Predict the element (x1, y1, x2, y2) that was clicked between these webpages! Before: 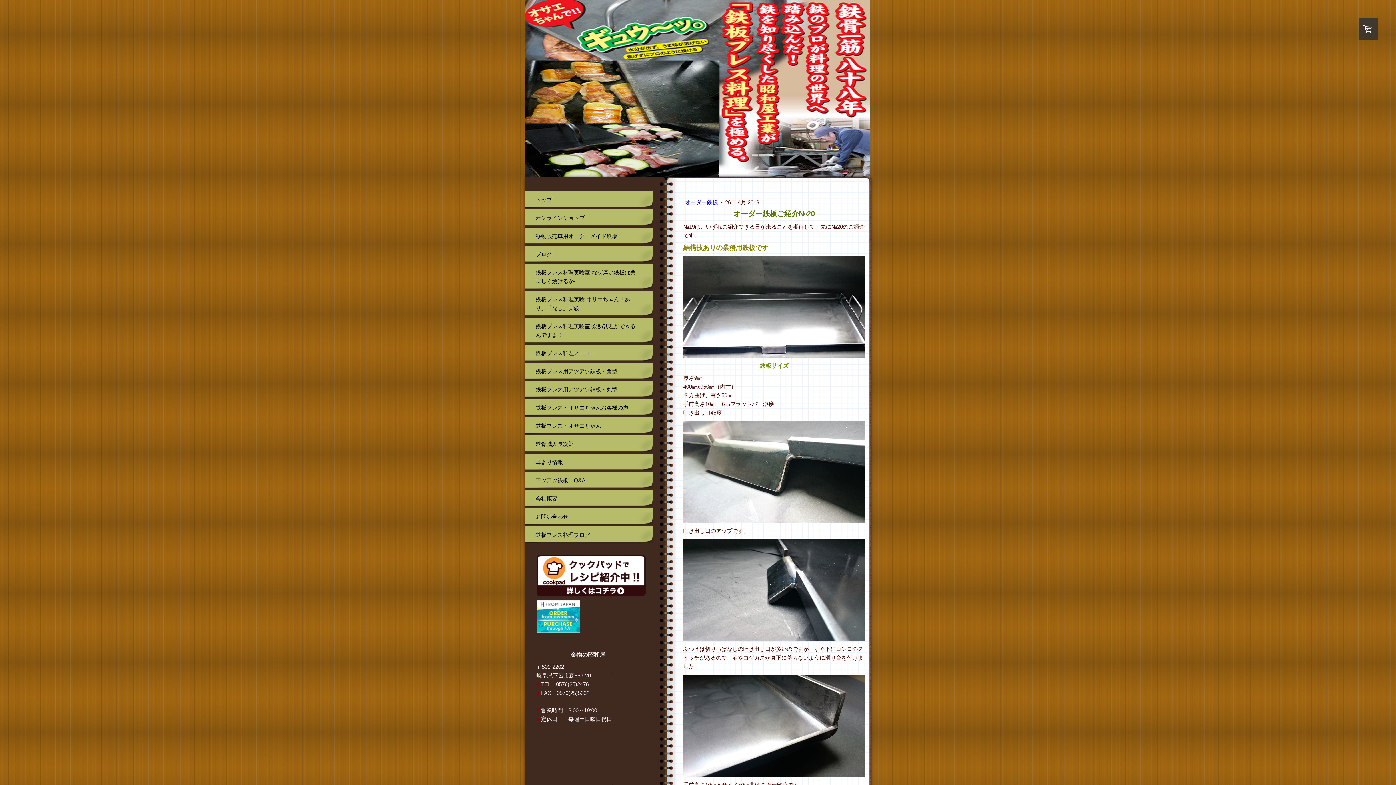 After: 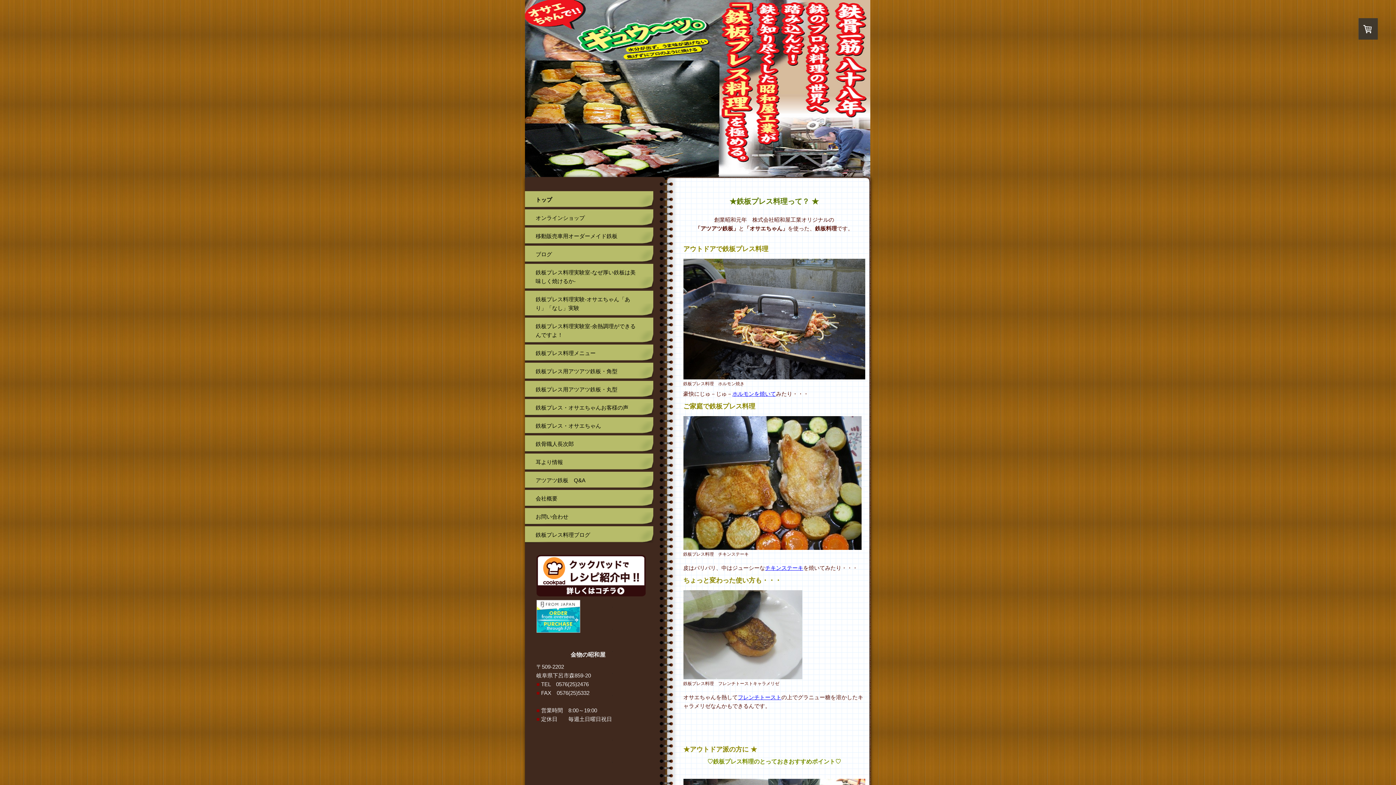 Action: label: トップ bbox: (524, 191, 653, 208)